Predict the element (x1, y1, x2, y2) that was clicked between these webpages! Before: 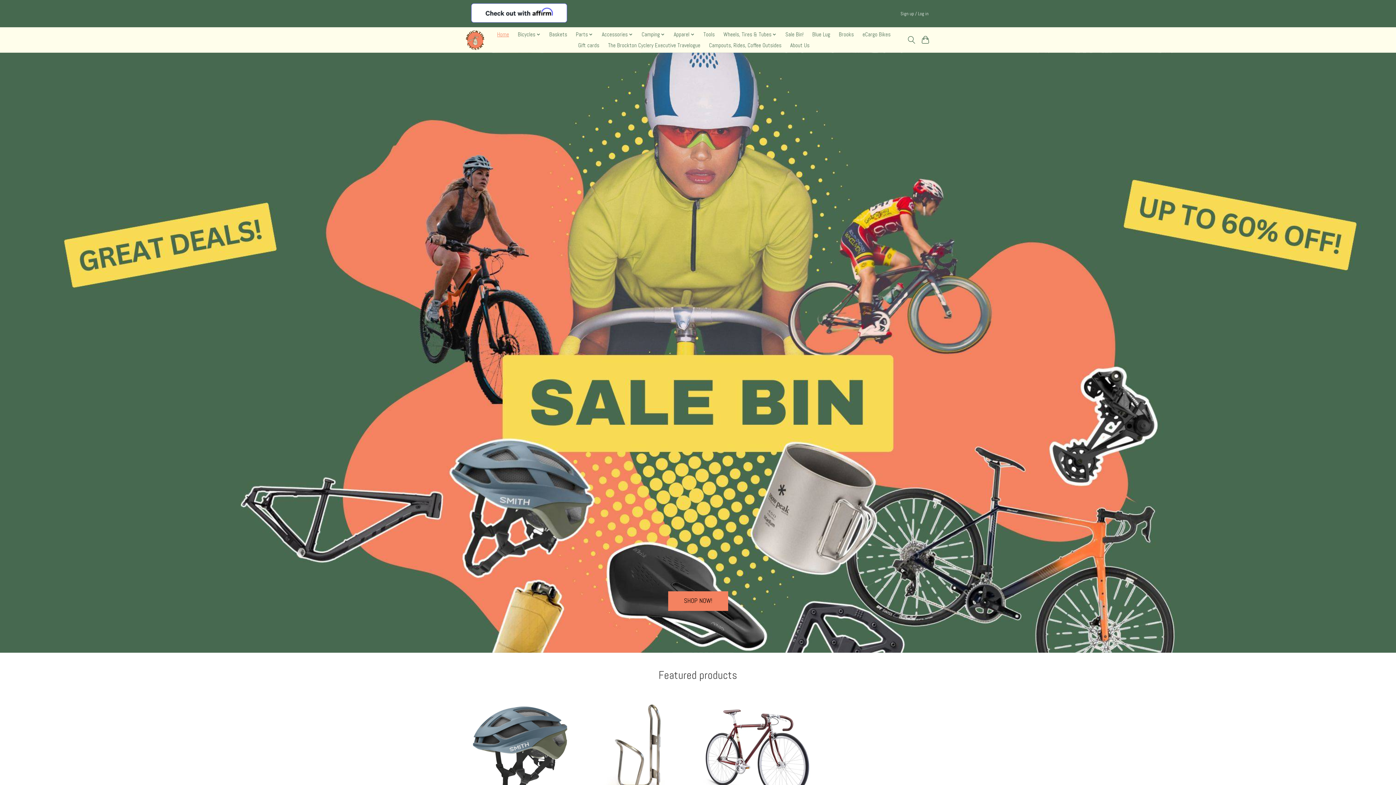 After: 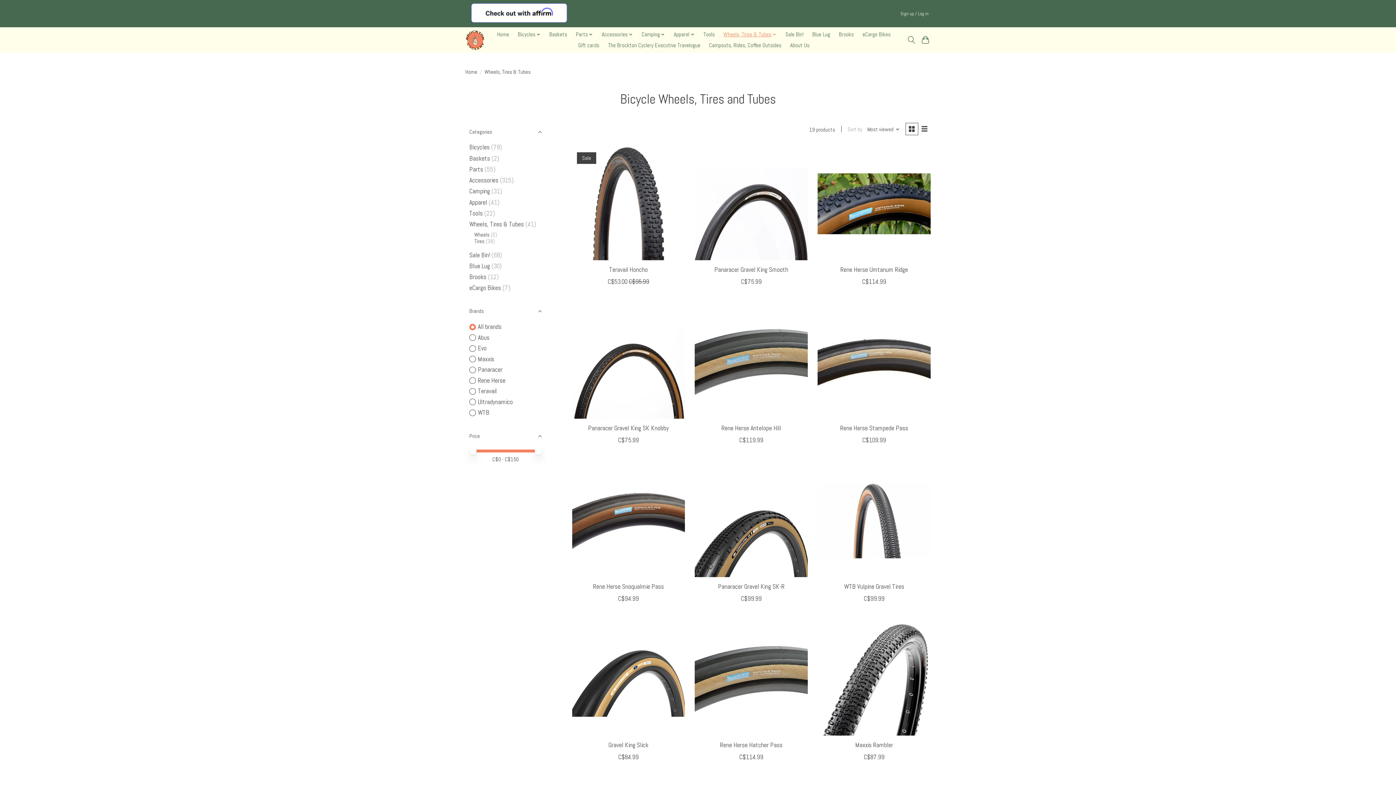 Action: label: Wheels, Tires & Tubes bbox: (720, 29, 779, 40)